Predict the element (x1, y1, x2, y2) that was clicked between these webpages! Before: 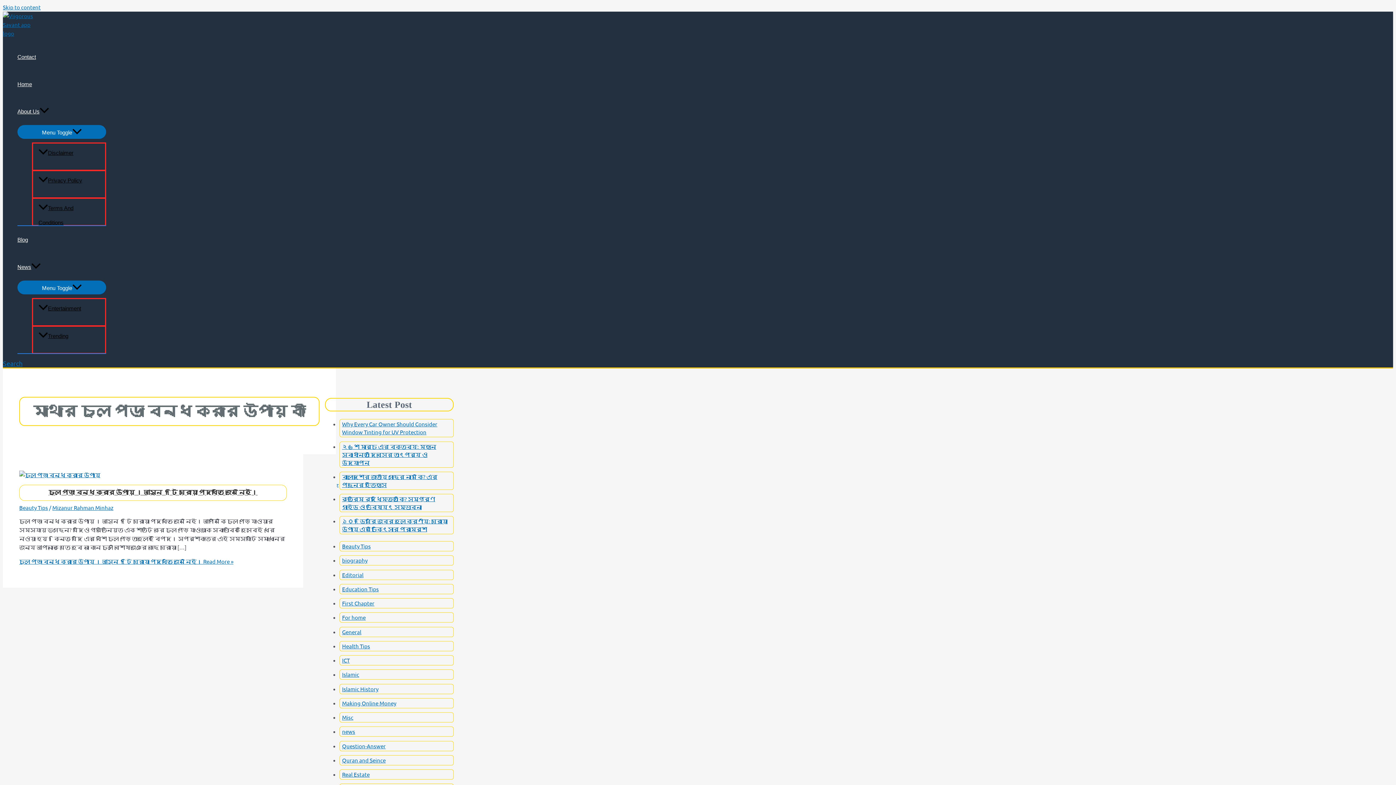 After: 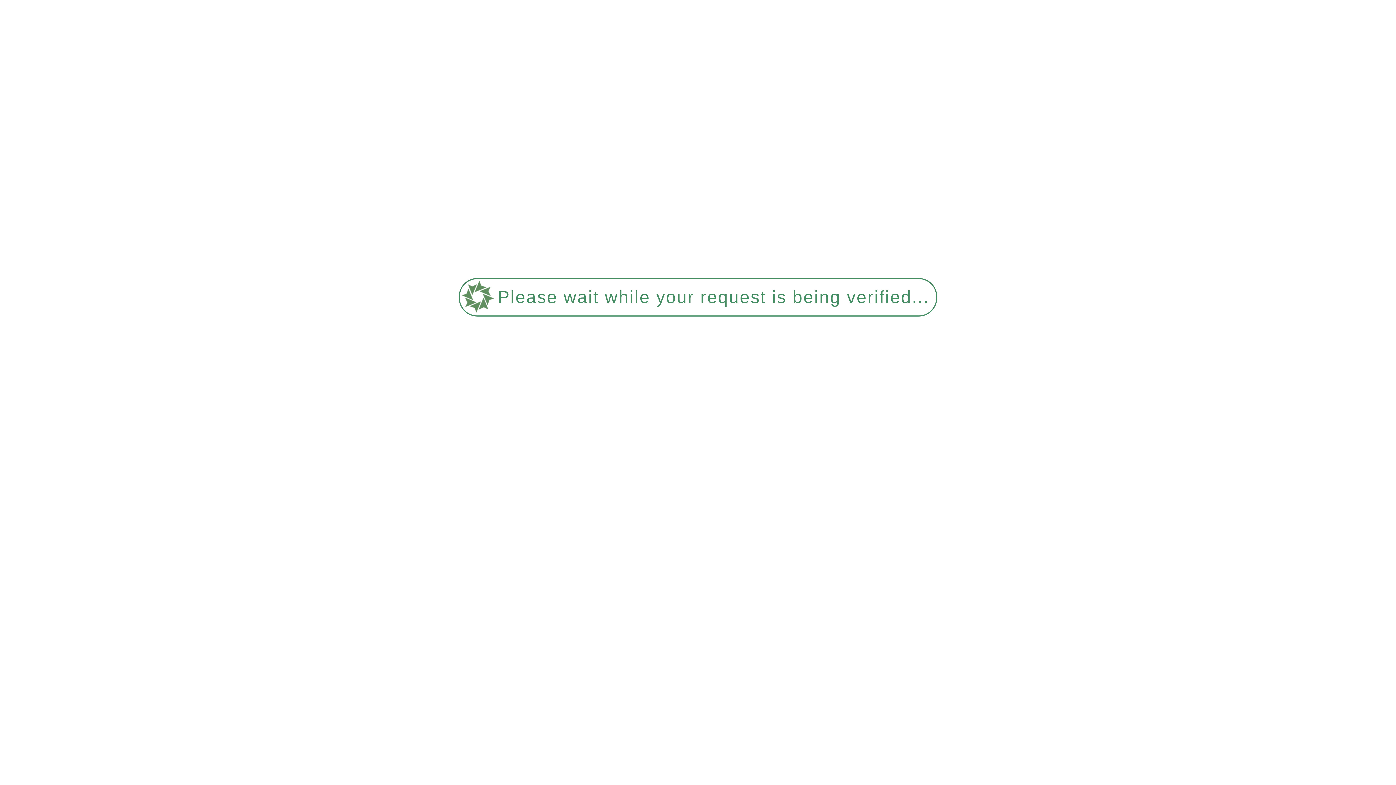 Action: label: biography bbox: (342, 557, 367, 564)